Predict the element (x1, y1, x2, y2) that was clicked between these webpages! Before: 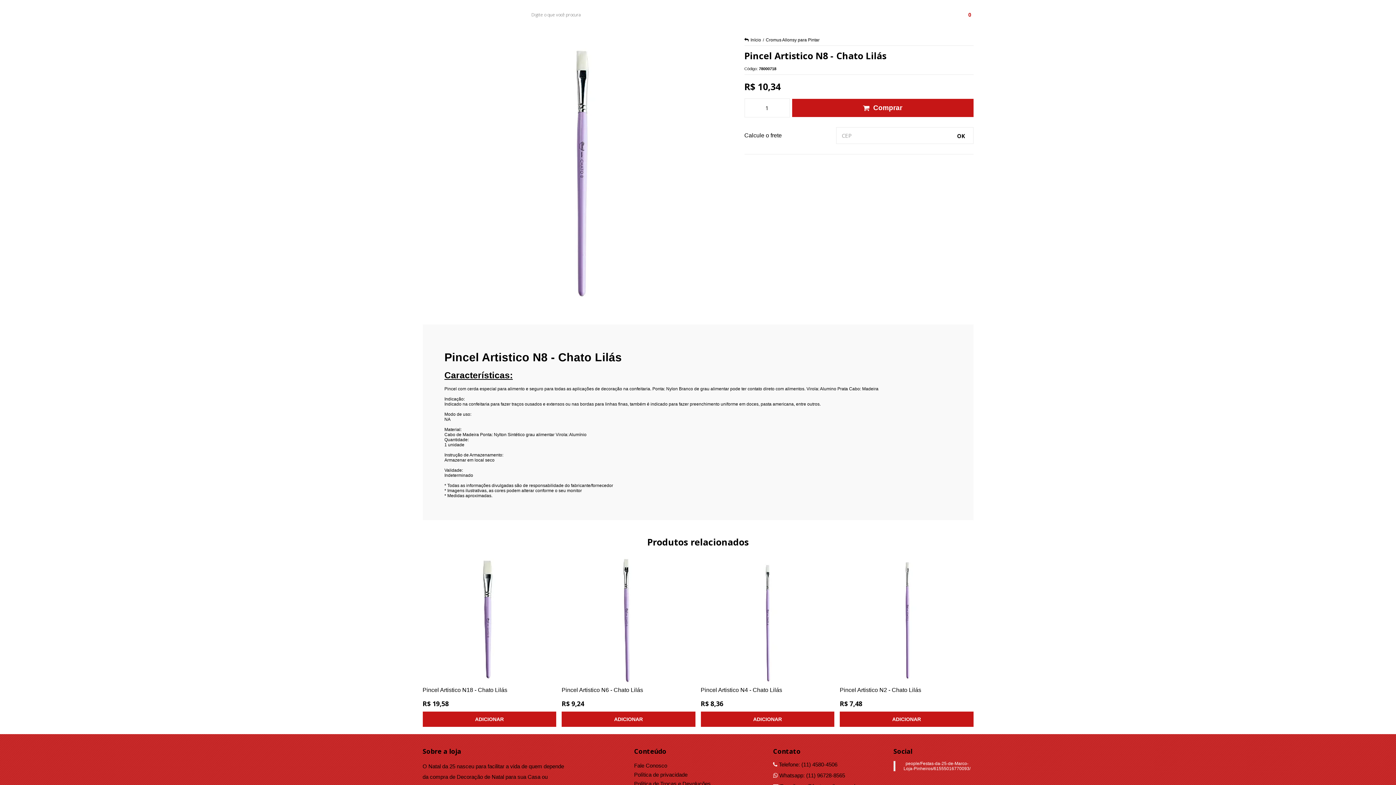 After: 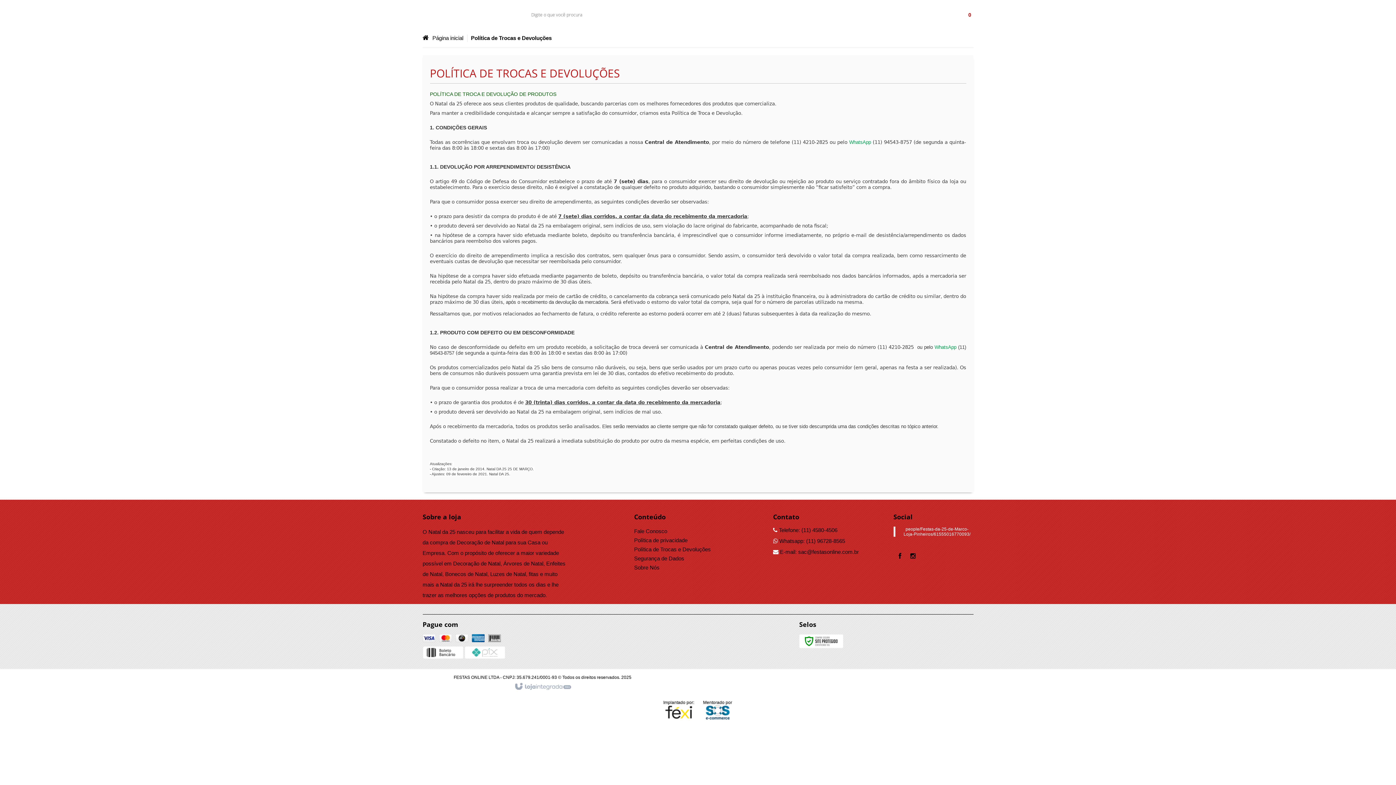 Action: bbox: (634, 780, 710, 787) label: Política de Trocas e Devoluções